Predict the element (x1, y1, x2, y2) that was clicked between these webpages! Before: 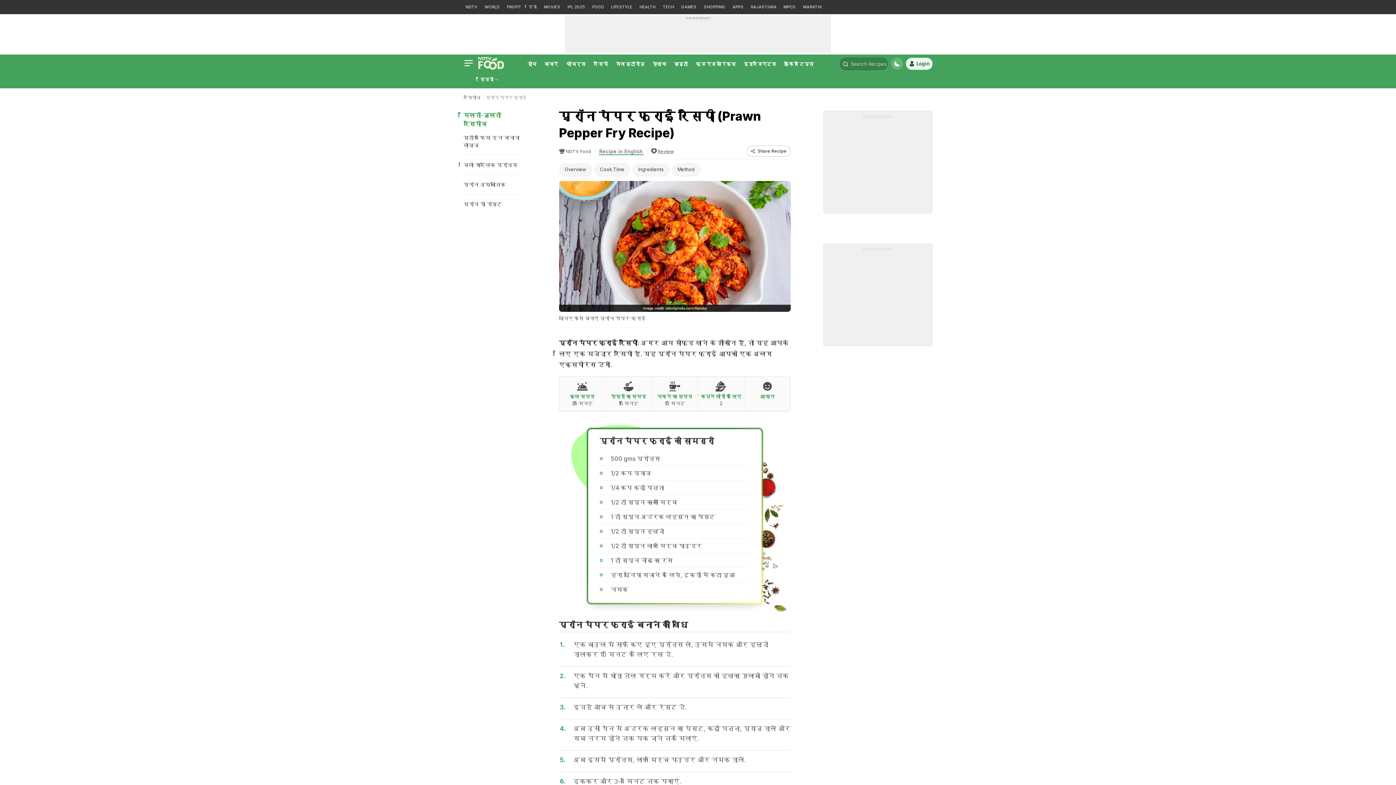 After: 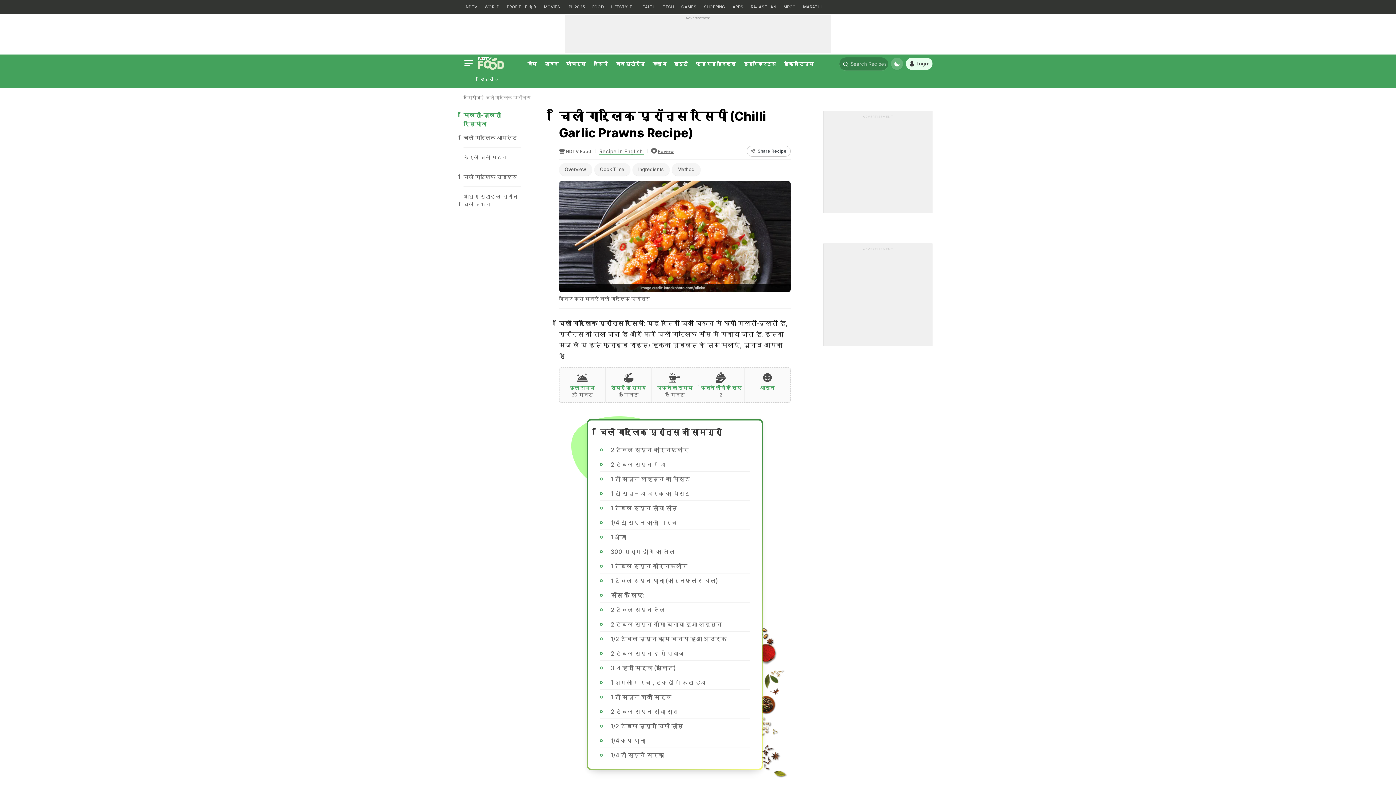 Action: bbox: (463, 161, 520, 168) label: चिली गार्लिक प्रॉन्स